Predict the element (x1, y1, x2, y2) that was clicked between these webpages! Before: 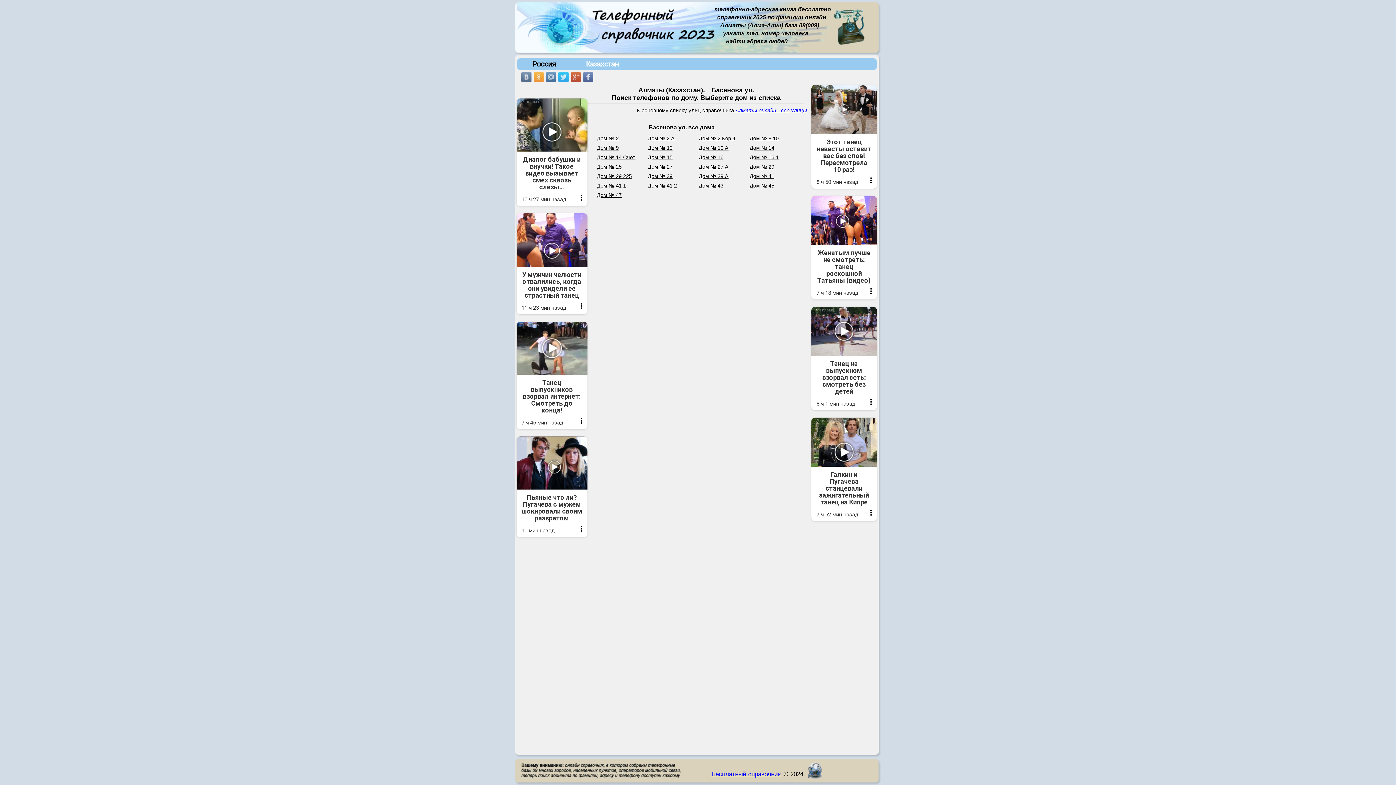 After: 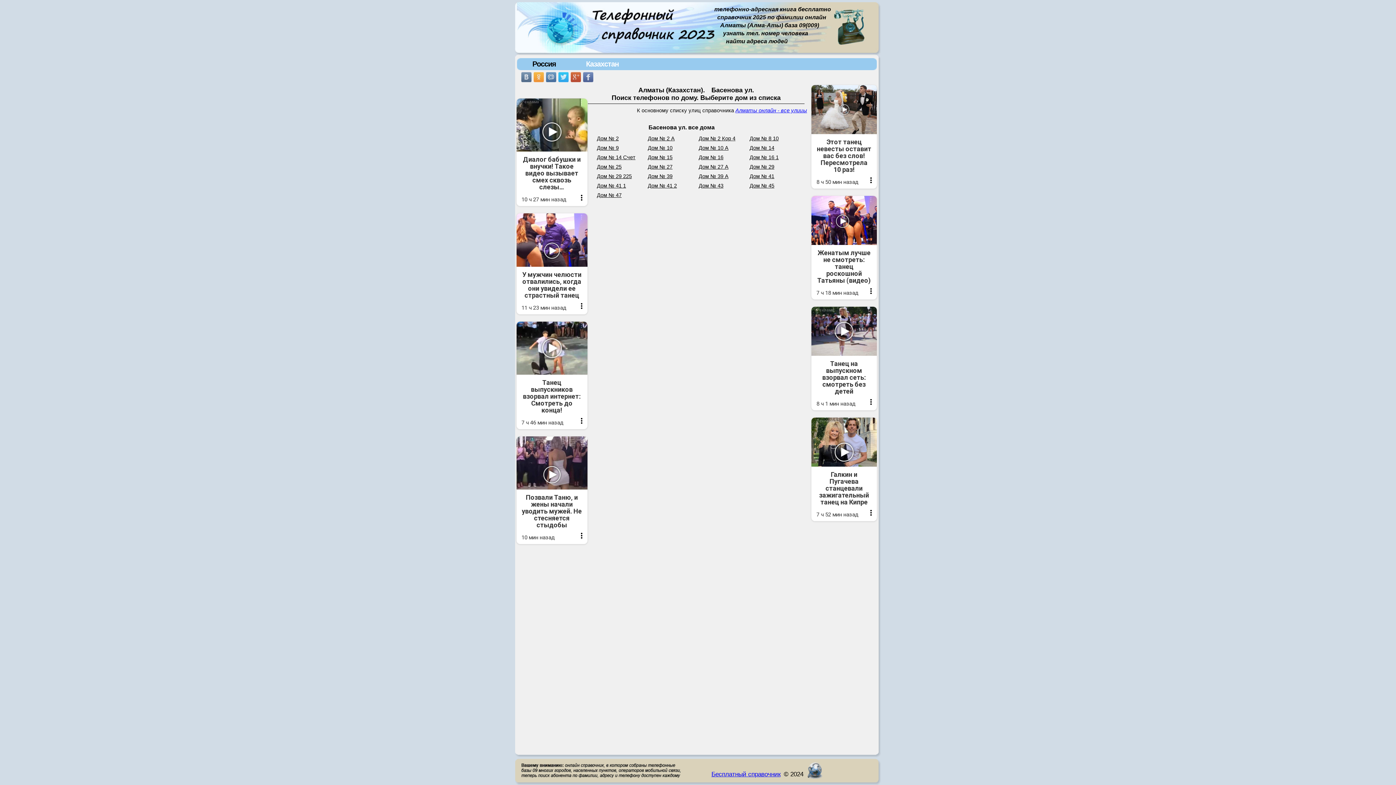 Action: bbox: (516, 436, 587, 537) label: Реклама
Пьяные что ли? Пугачева с мужем шокировали своим развратом
10 мин назад